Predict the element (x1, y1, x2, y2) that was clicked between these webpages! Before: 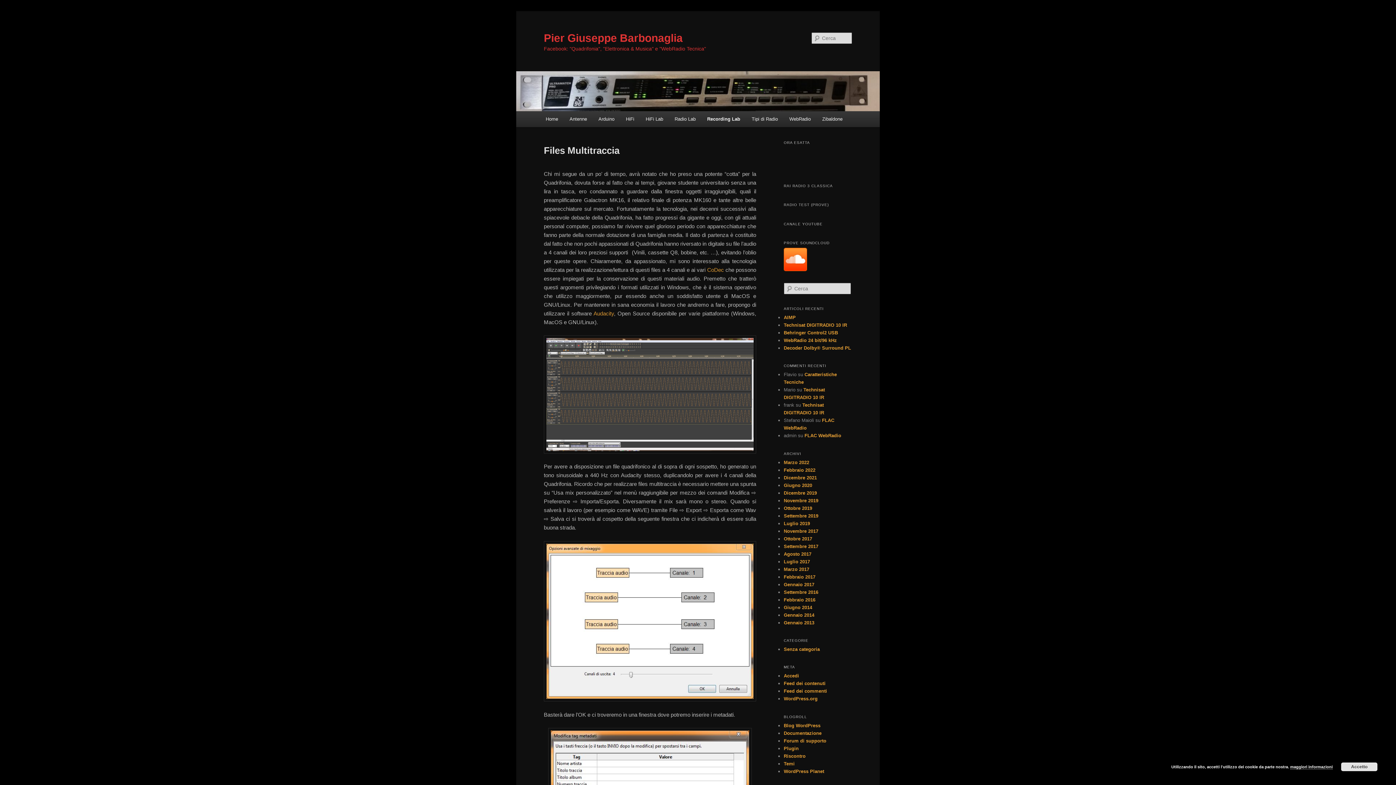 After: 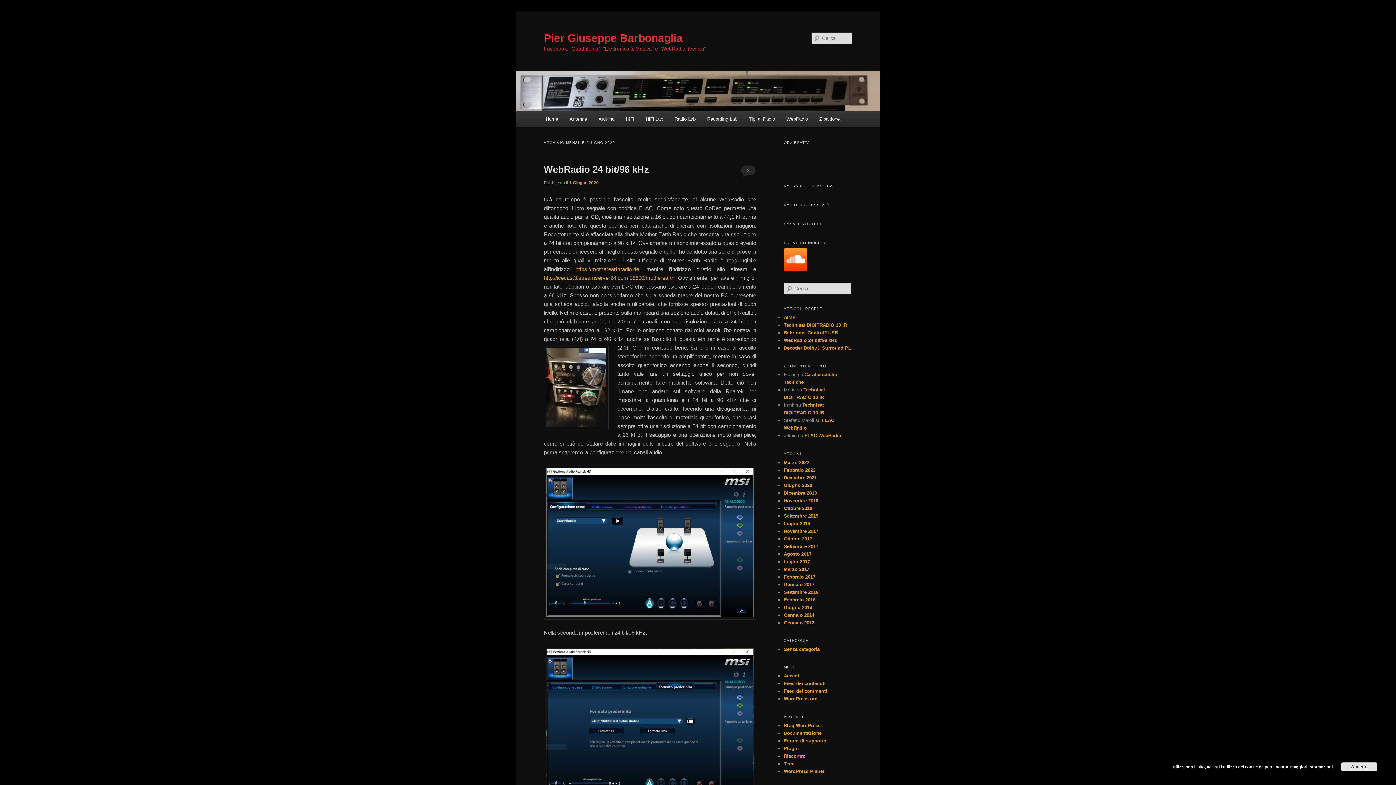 Action: label: Giugno 2020 bbox: (784, 482, 812, 488)